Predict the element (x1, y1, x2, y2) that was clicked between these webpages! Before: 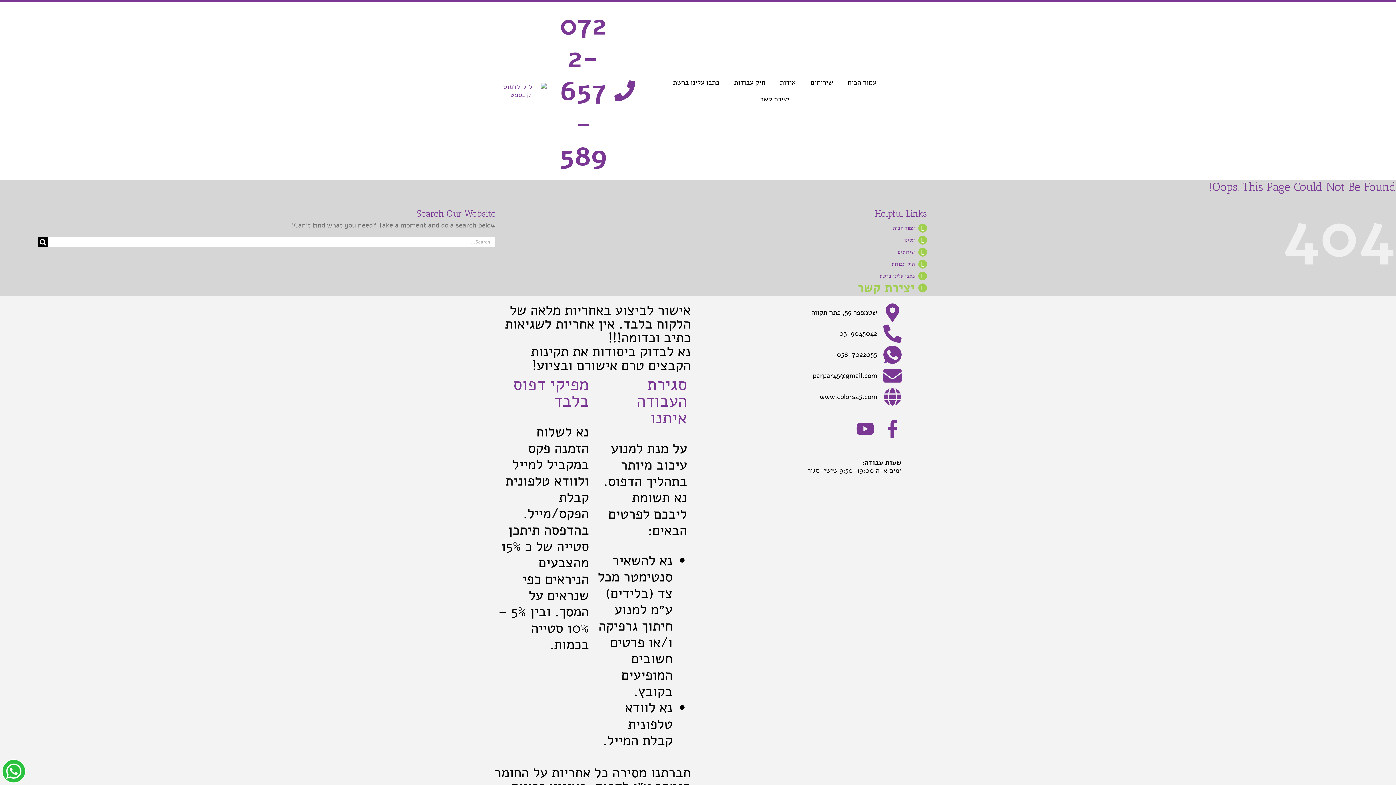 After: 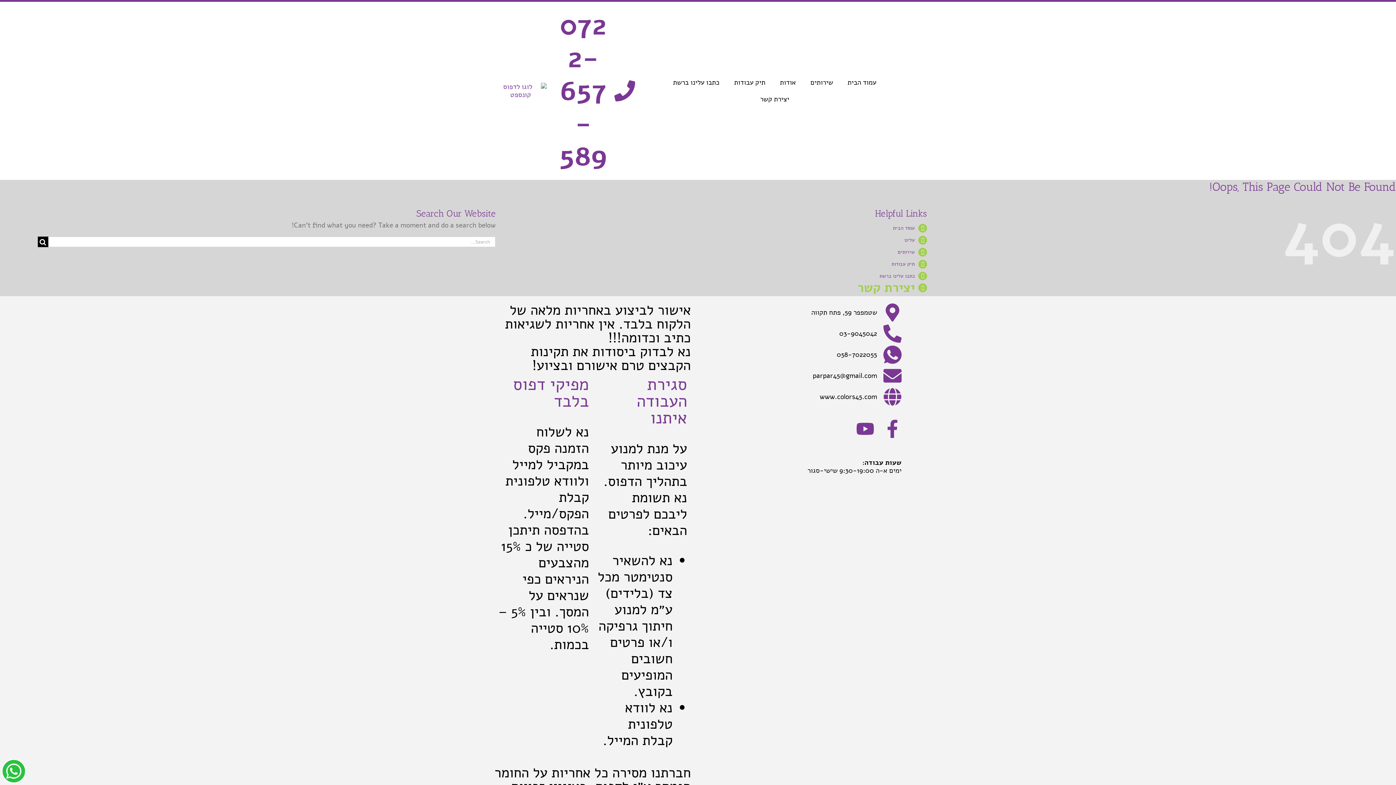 Action: label: parpar45@gmail.com bbox: (705, 366, 901, 385)